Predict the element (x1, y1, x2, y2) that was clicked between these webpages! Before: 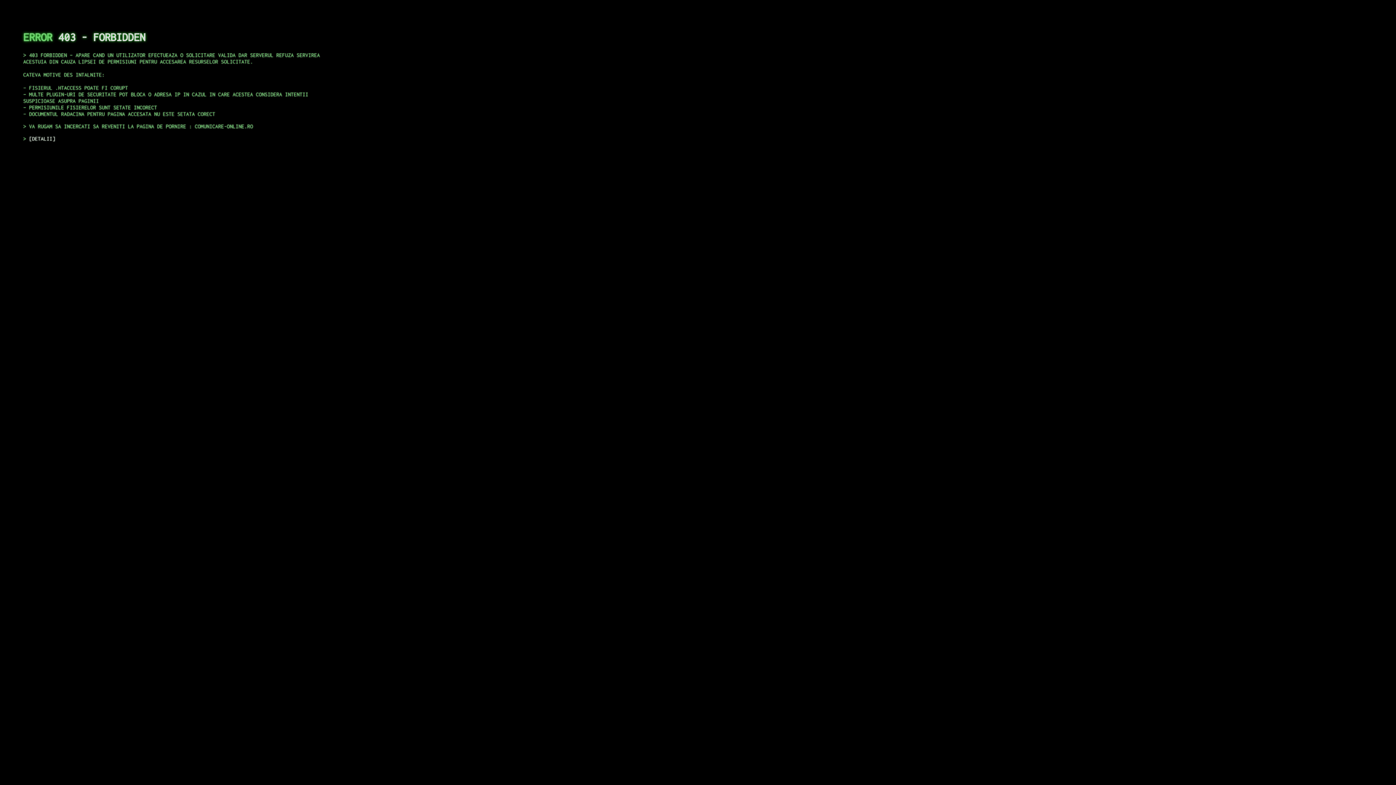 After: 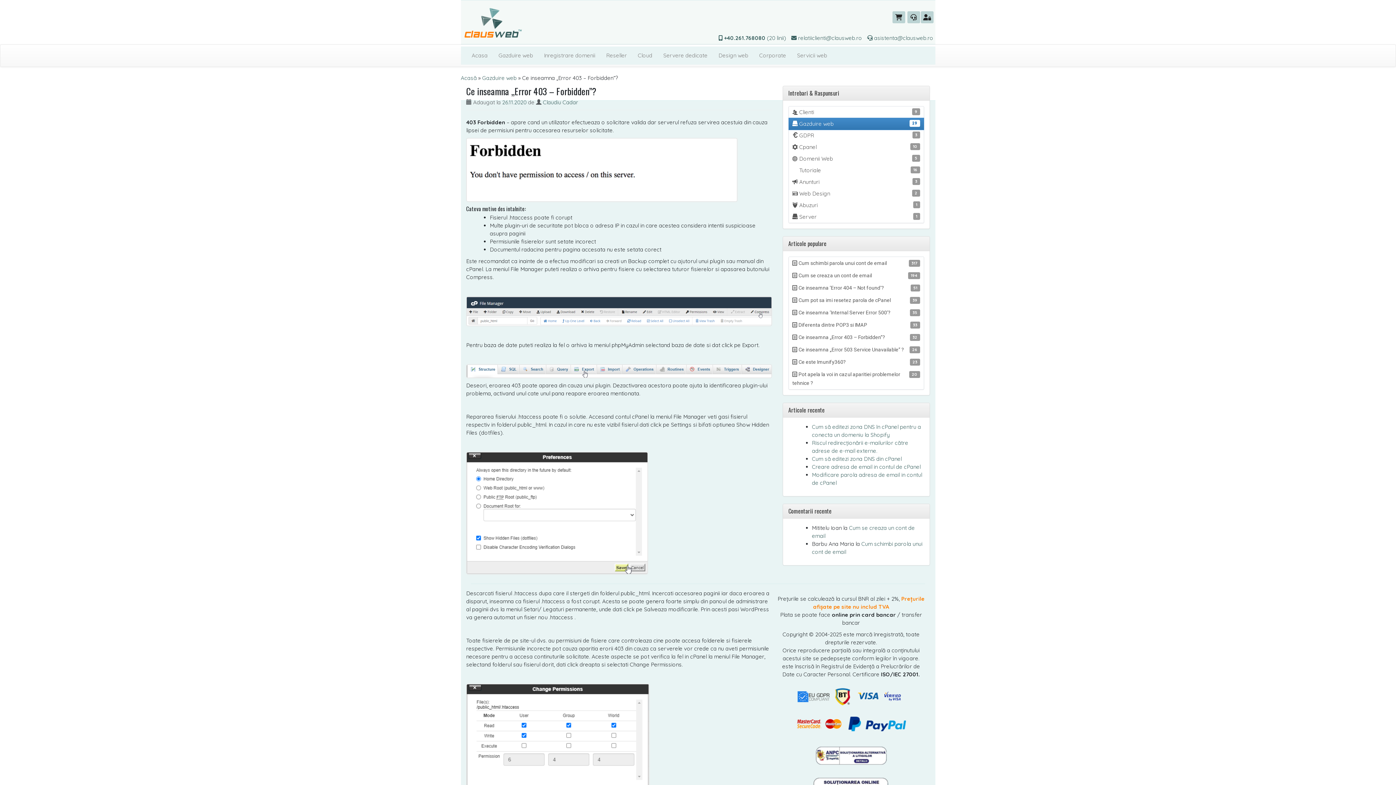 Action: bbox: (29, 135, 55, 141) label: DETALII